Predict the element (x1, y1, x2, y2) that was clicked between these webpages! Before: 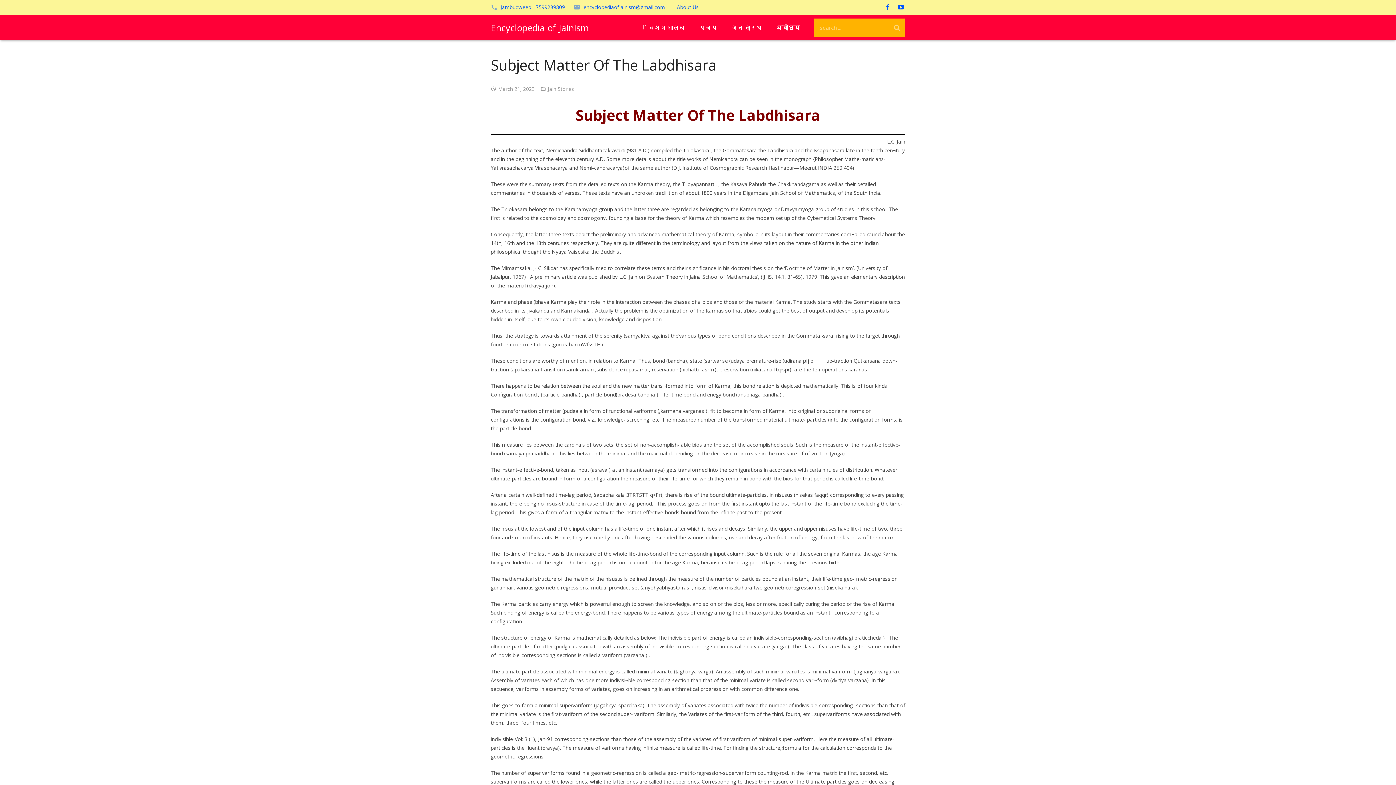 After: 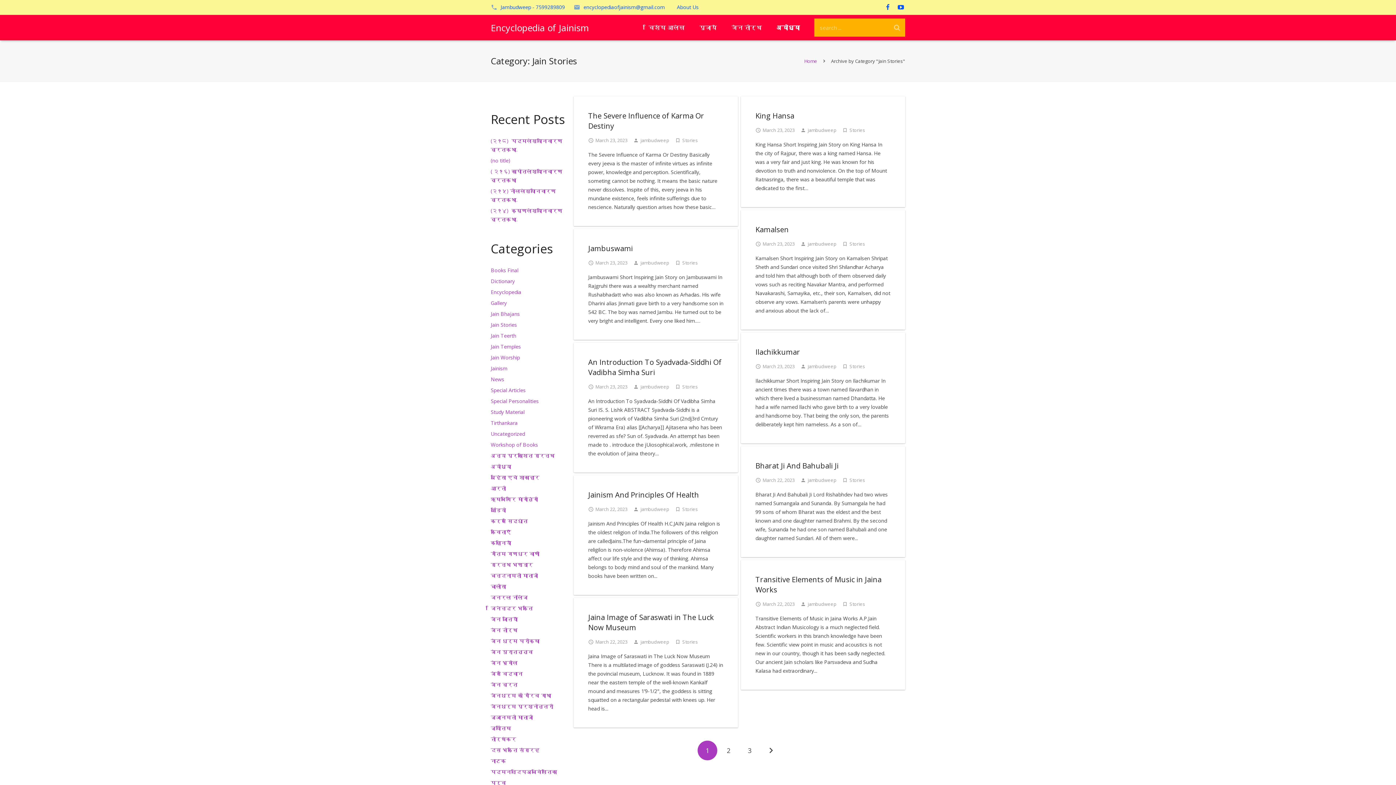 Action: label: Jain Stories bbox: (548, 85, 574, 92)